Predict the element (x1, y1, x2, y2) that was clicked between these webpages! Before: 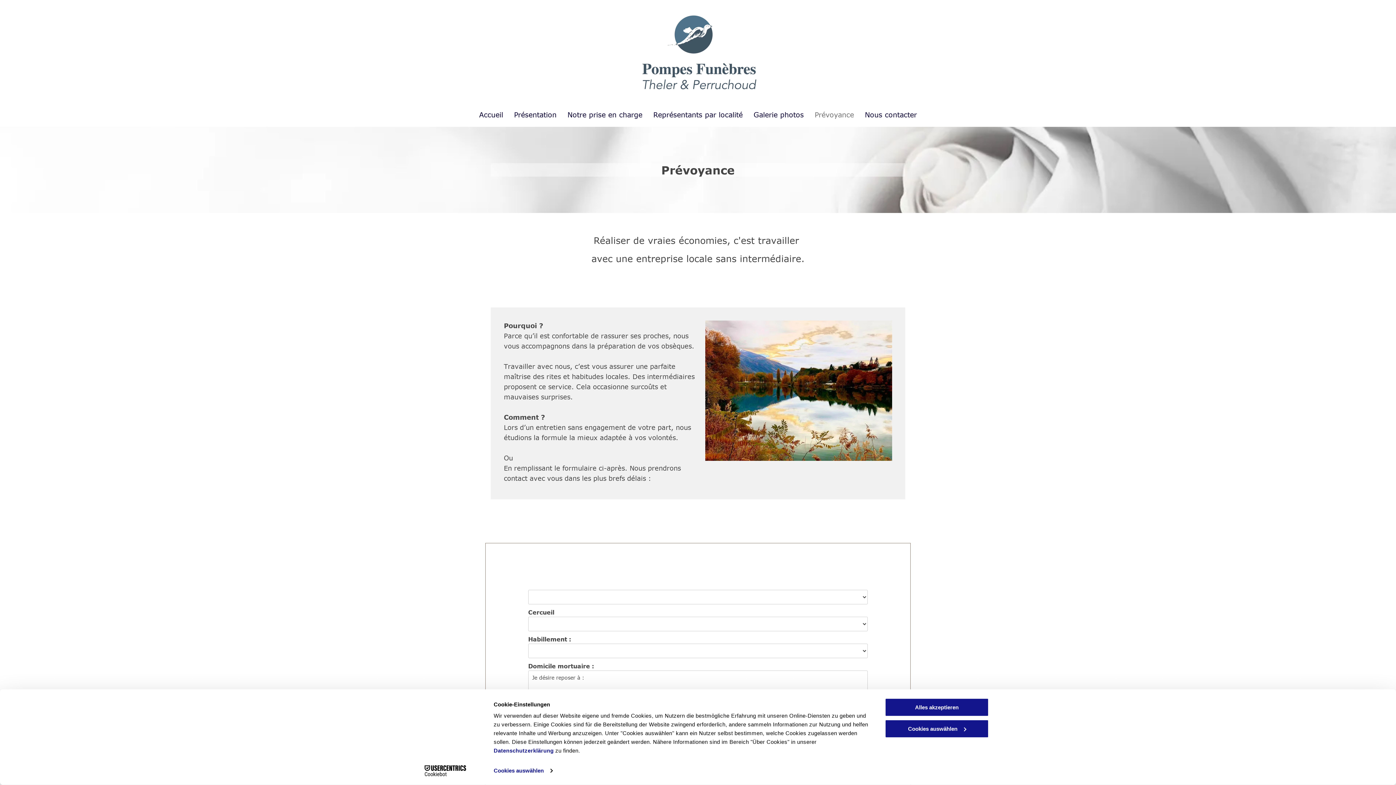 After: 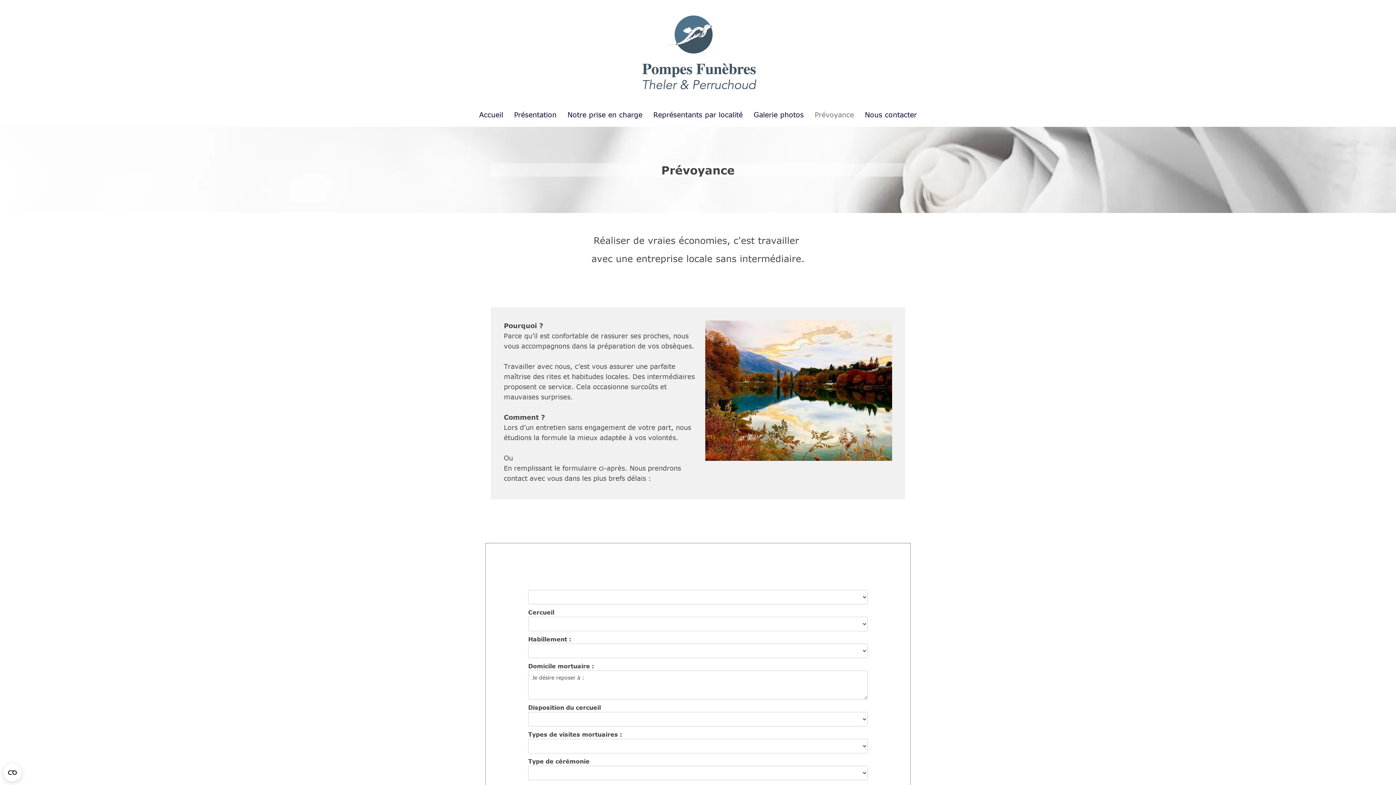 Action: bbox: (885, 698, 989, 717) label: Alles akzeptieren